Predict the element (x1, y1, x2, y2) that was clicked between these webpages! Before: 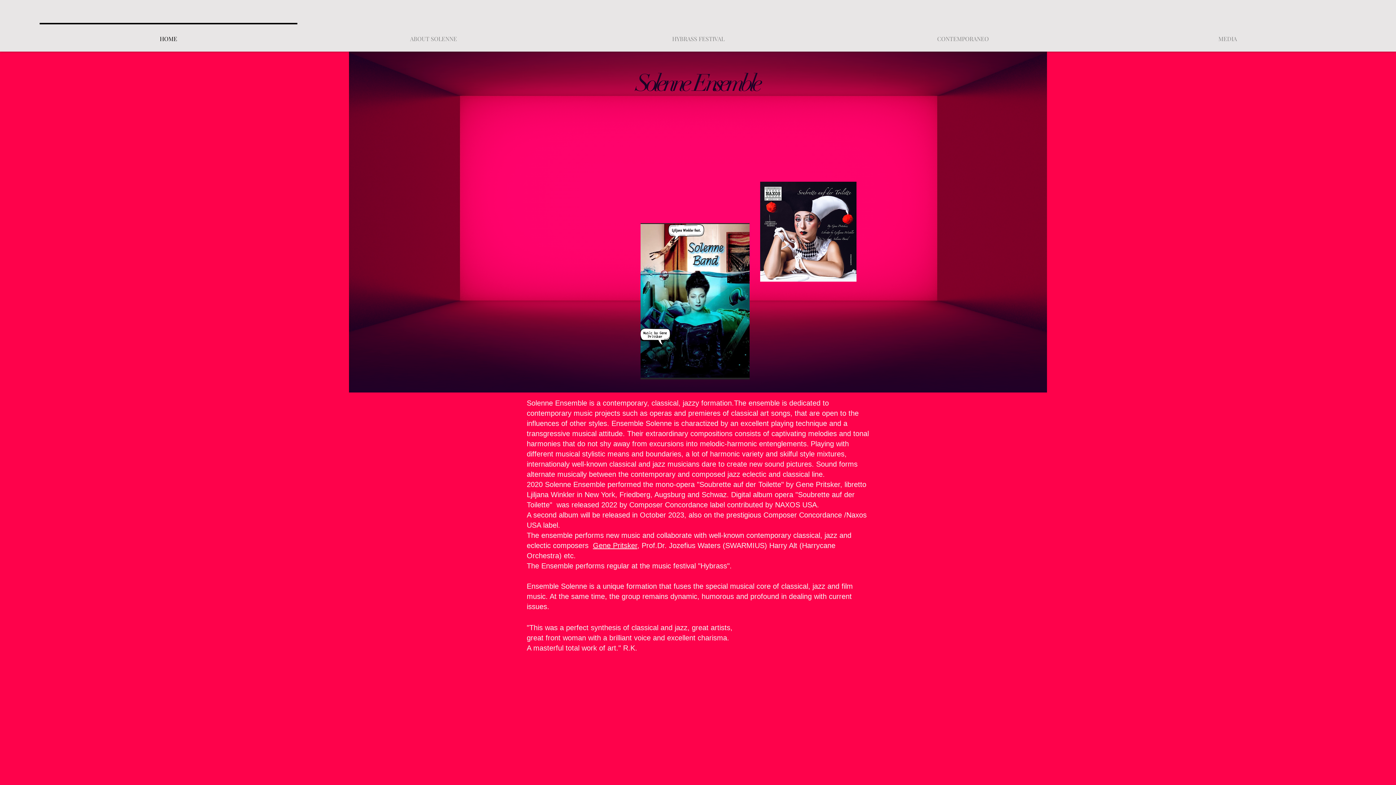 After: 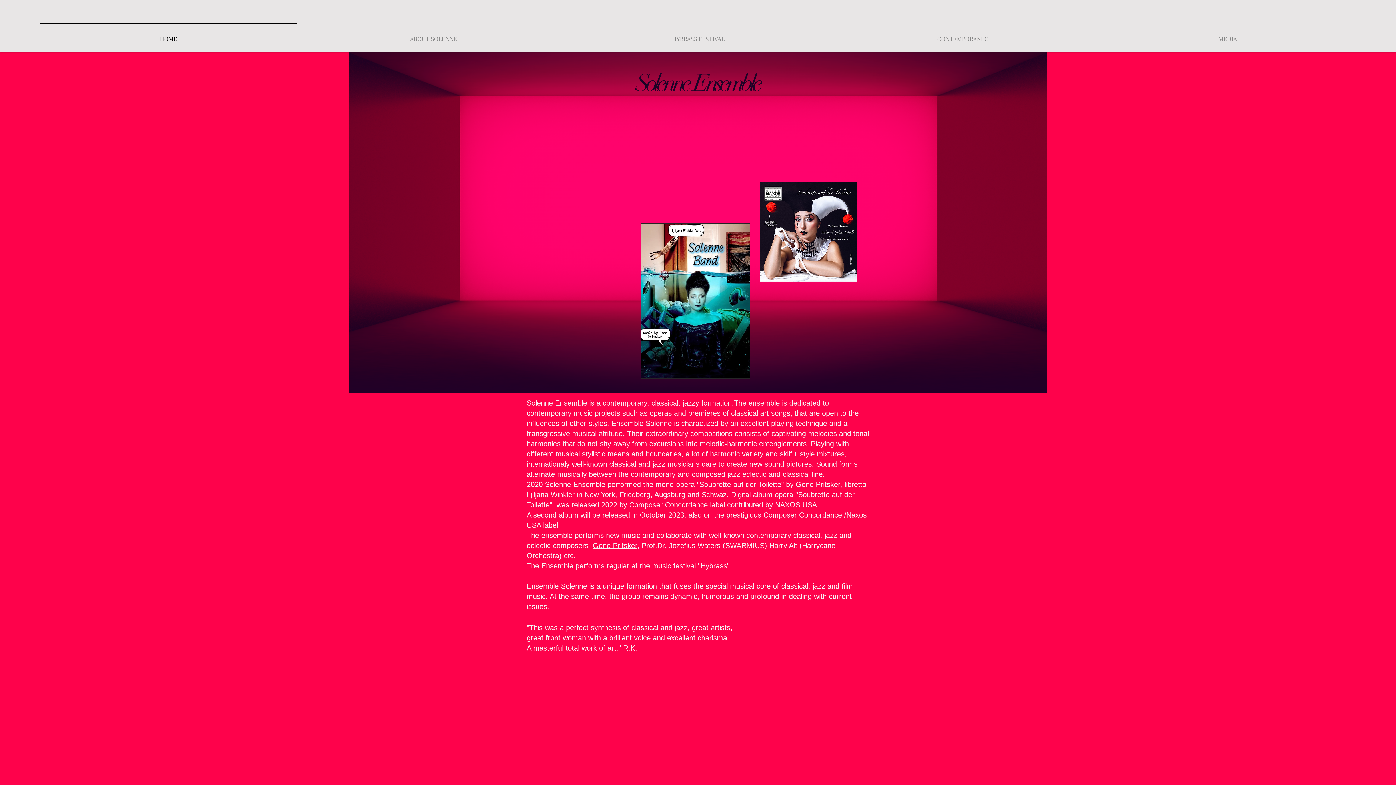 Action: bbox: (640, 223, 749, 379)